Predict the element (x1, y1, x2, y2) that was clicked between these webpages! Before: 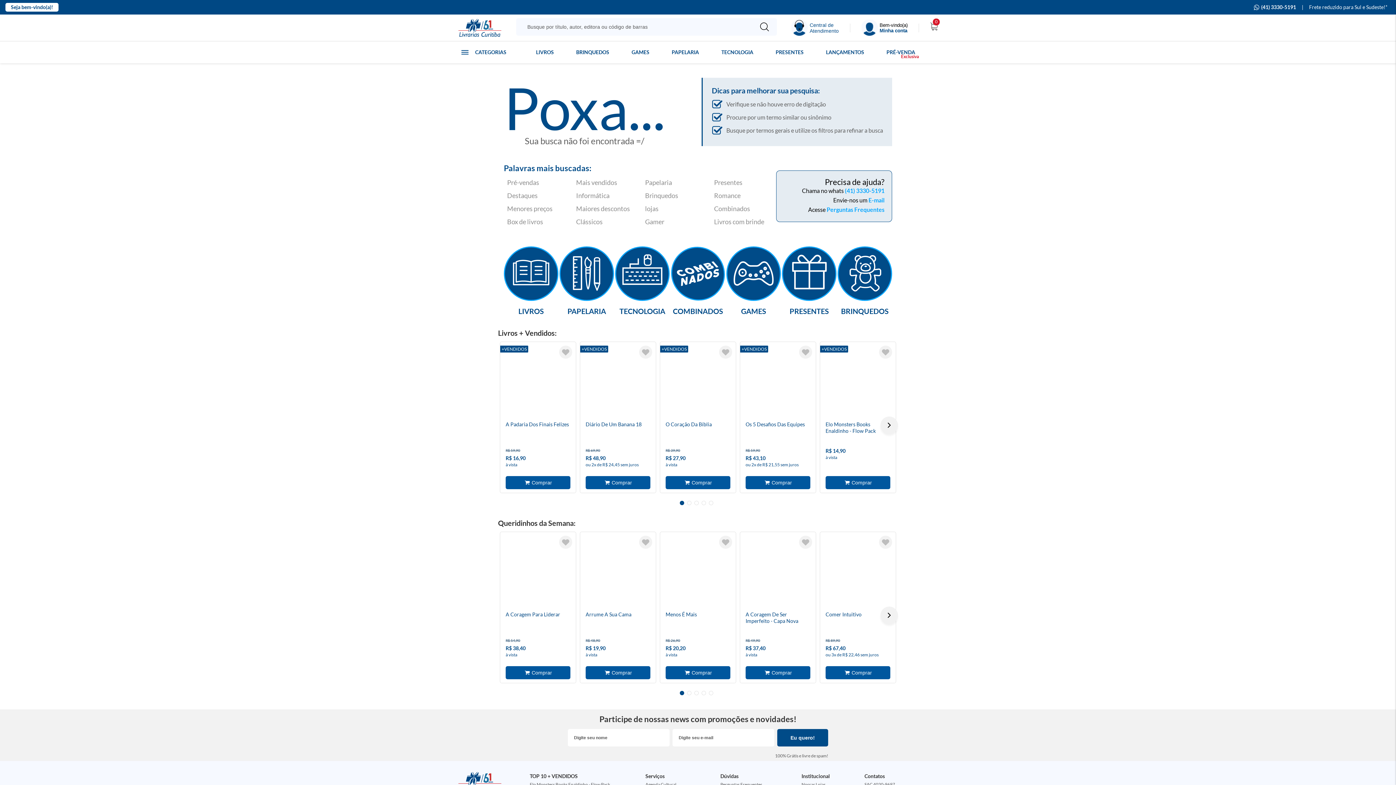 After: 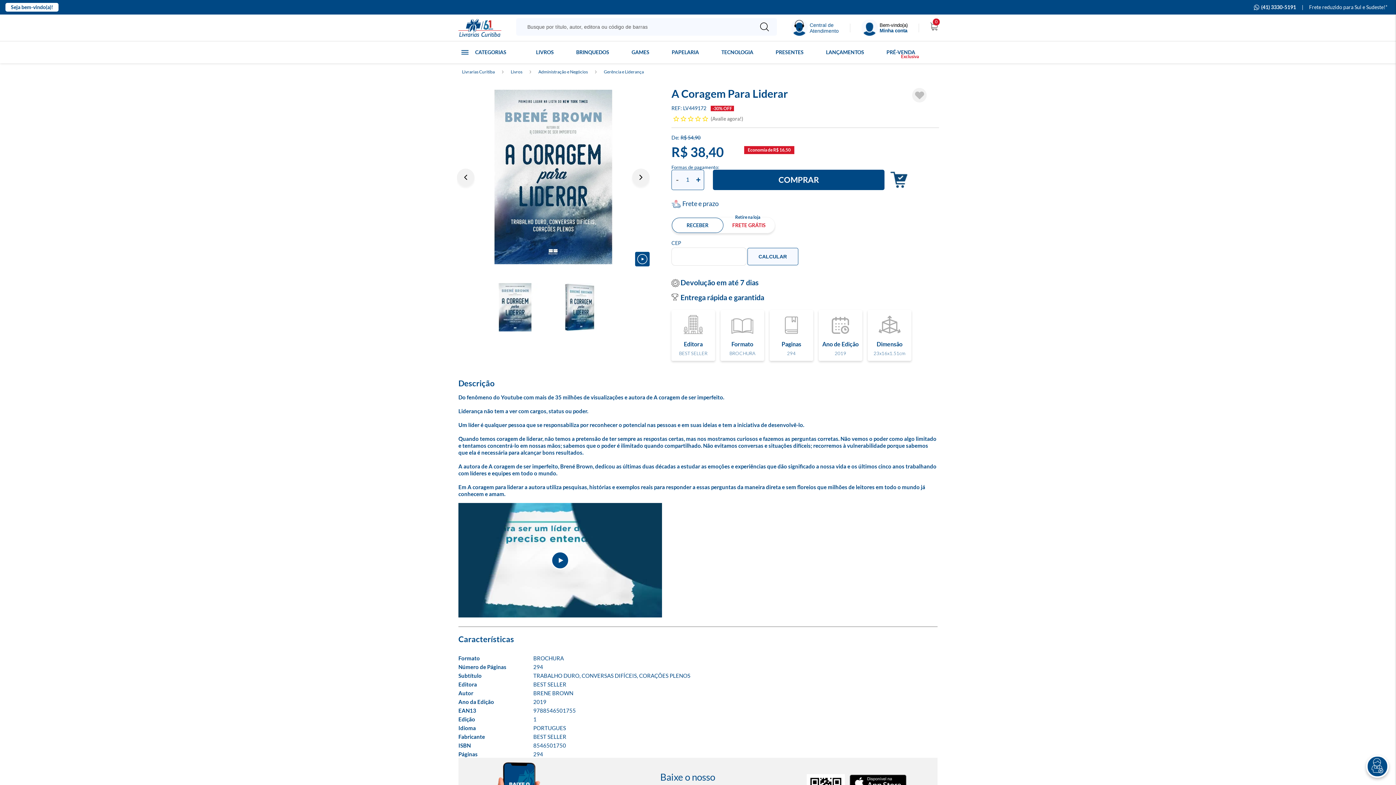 Action: bbox: (500, 611, 576, 624) label: A Coragem Para Liderar